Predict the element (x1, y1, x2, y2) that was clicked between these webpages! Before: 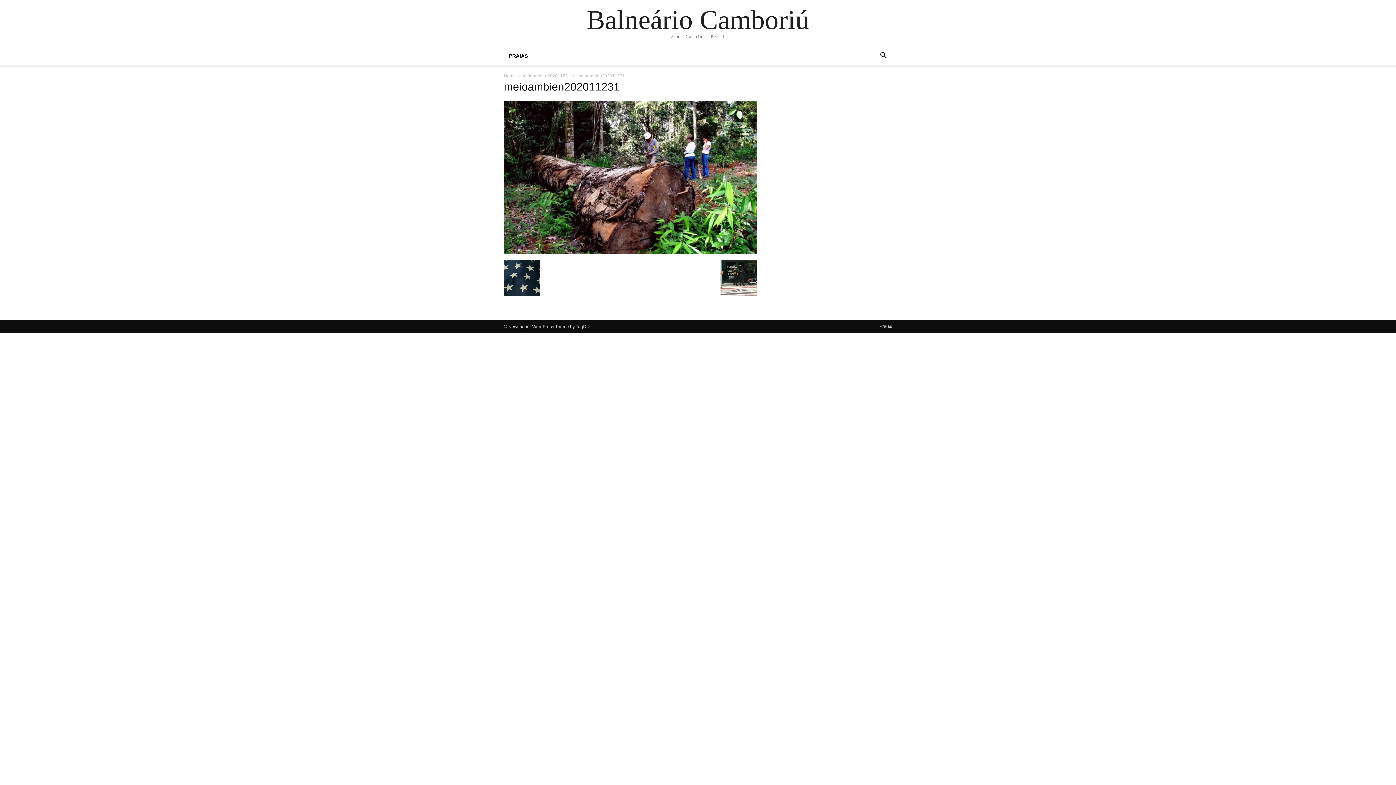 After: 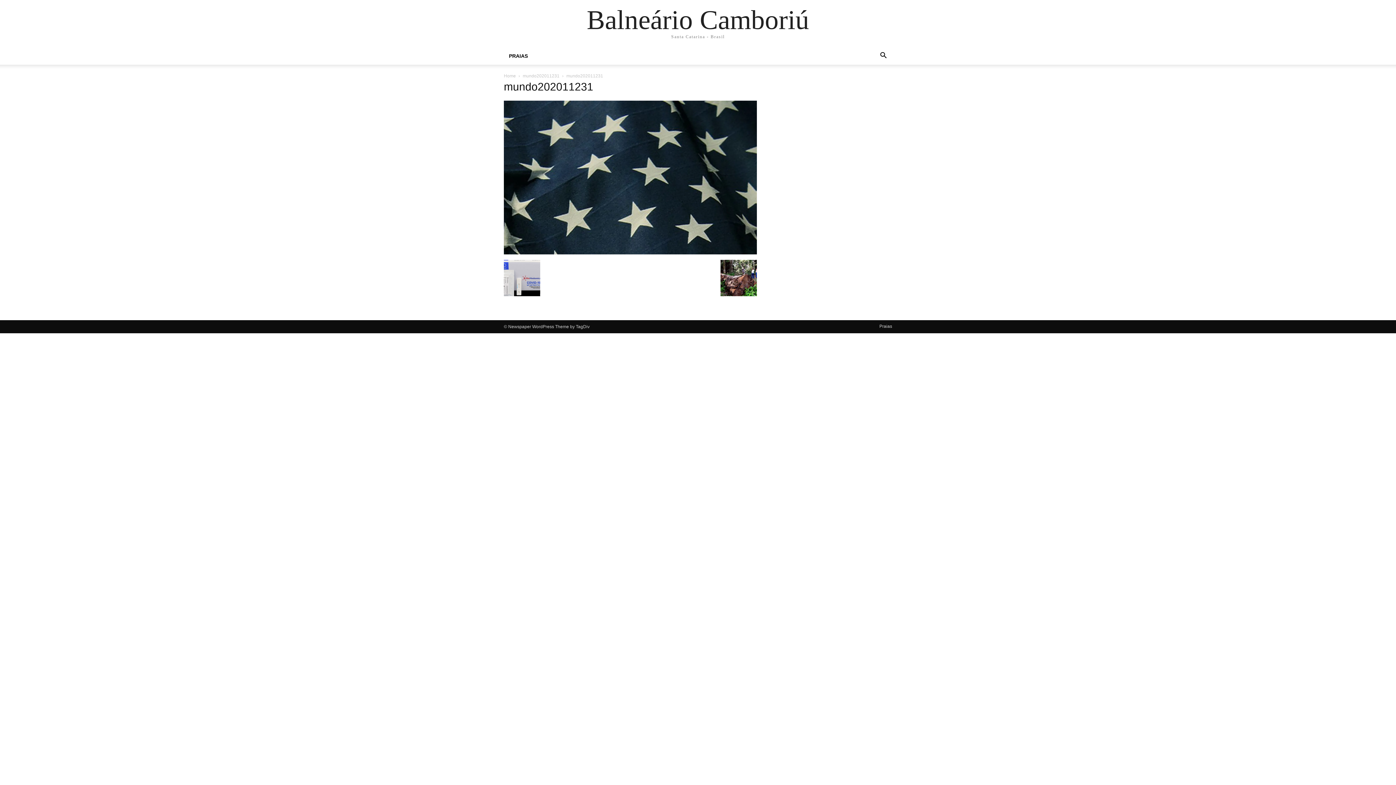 Action: bbox: (504, 291, 540, 297)